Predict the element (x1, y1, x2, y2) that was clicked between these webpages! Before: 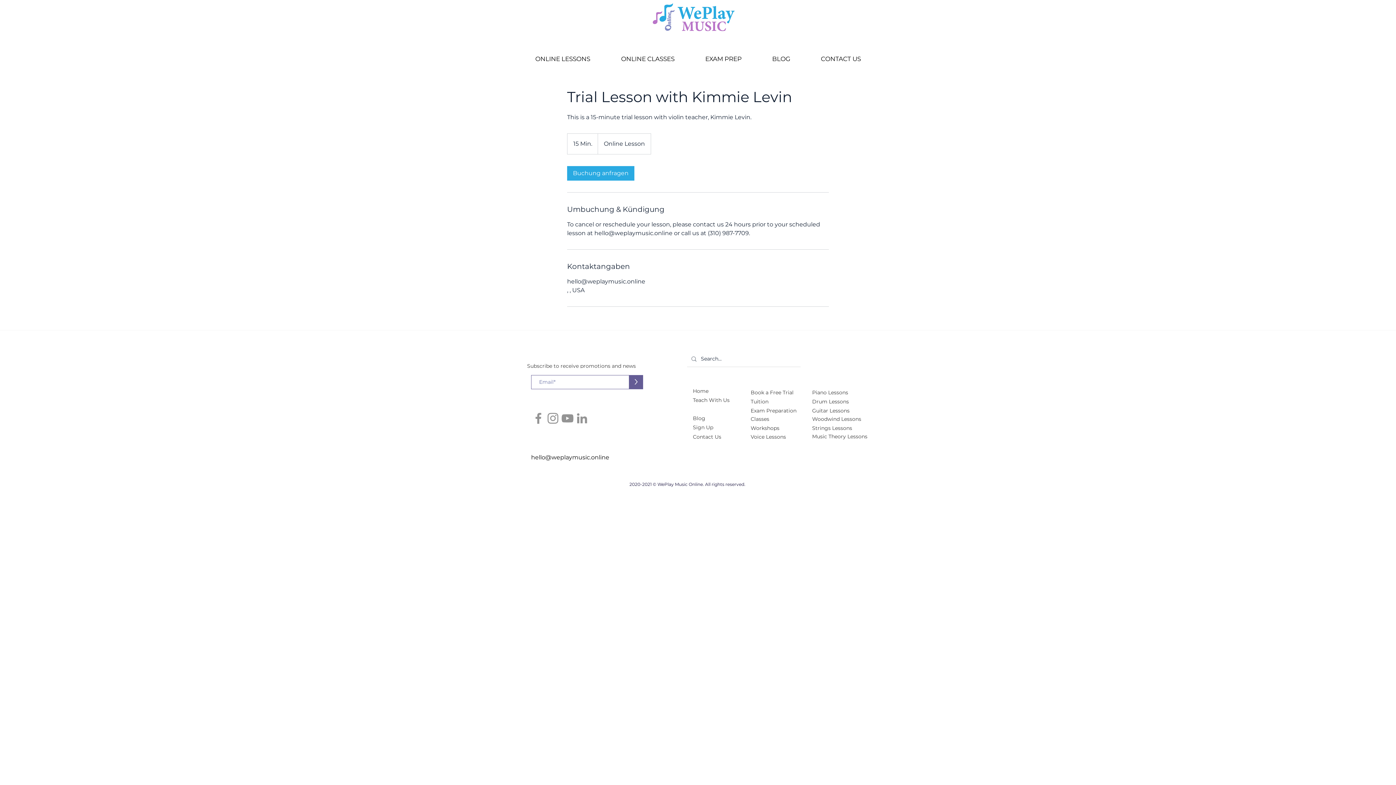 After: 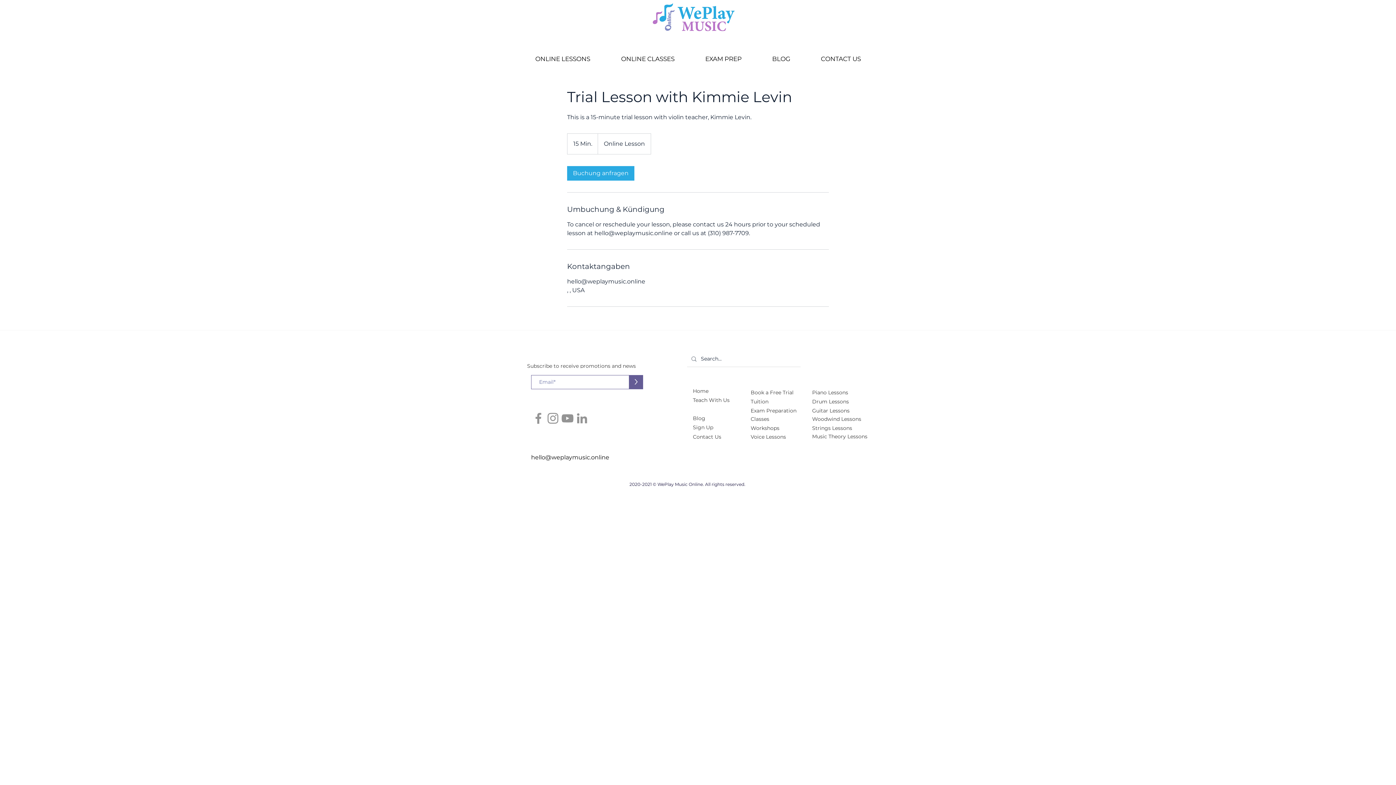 Action: label: Facebook bbox: (531, 411, 545, 425)